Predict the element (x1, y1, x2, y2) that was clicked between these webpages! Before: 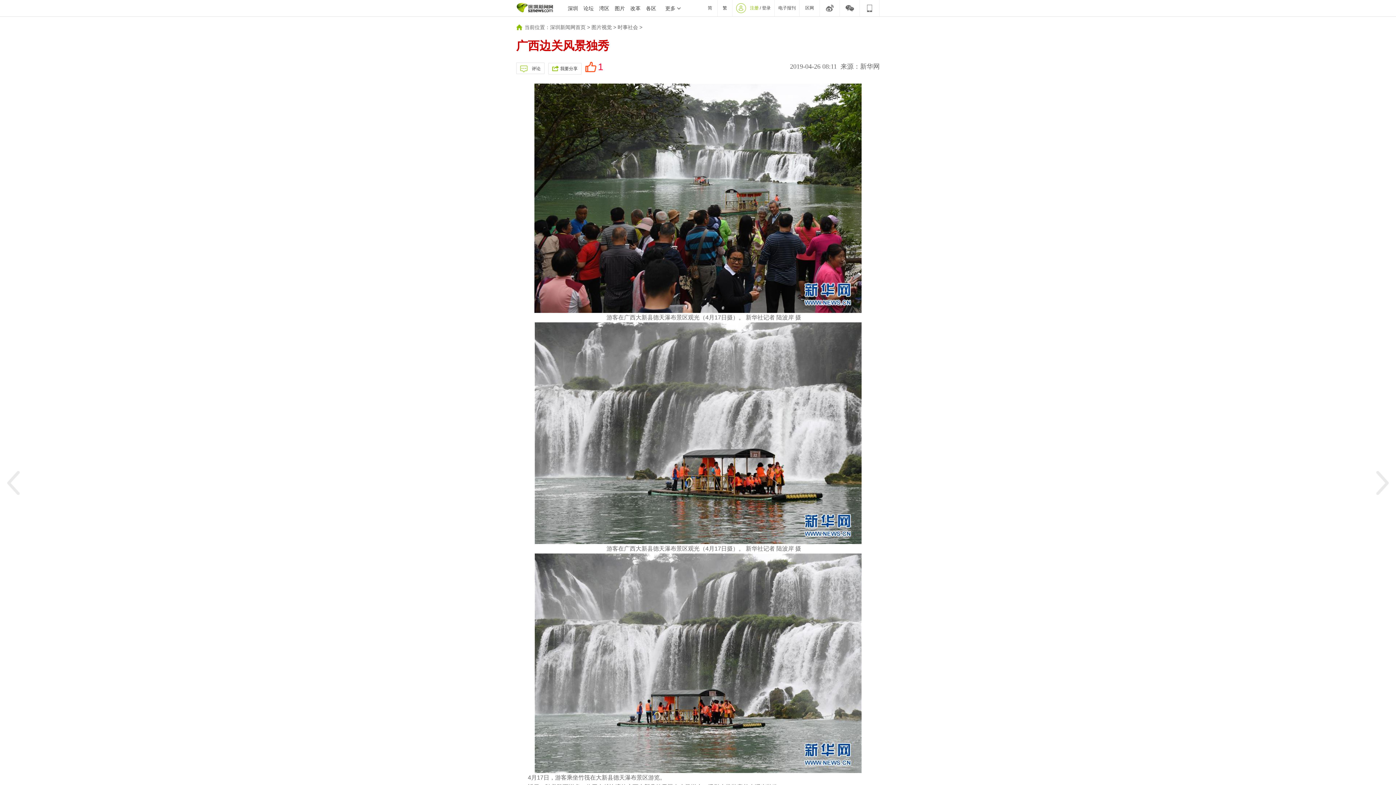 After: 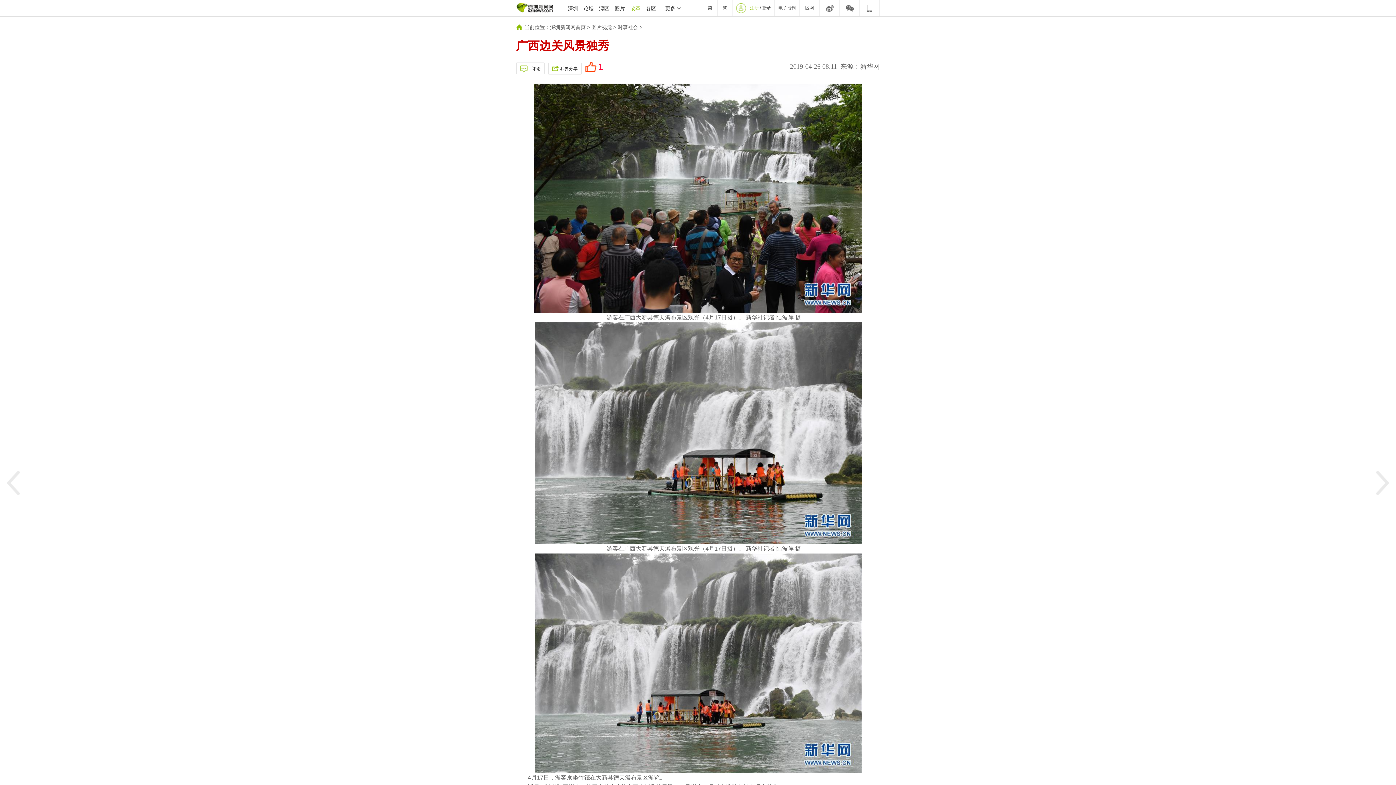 Action: bbox: (630, 0, 640, 16) label: 改革